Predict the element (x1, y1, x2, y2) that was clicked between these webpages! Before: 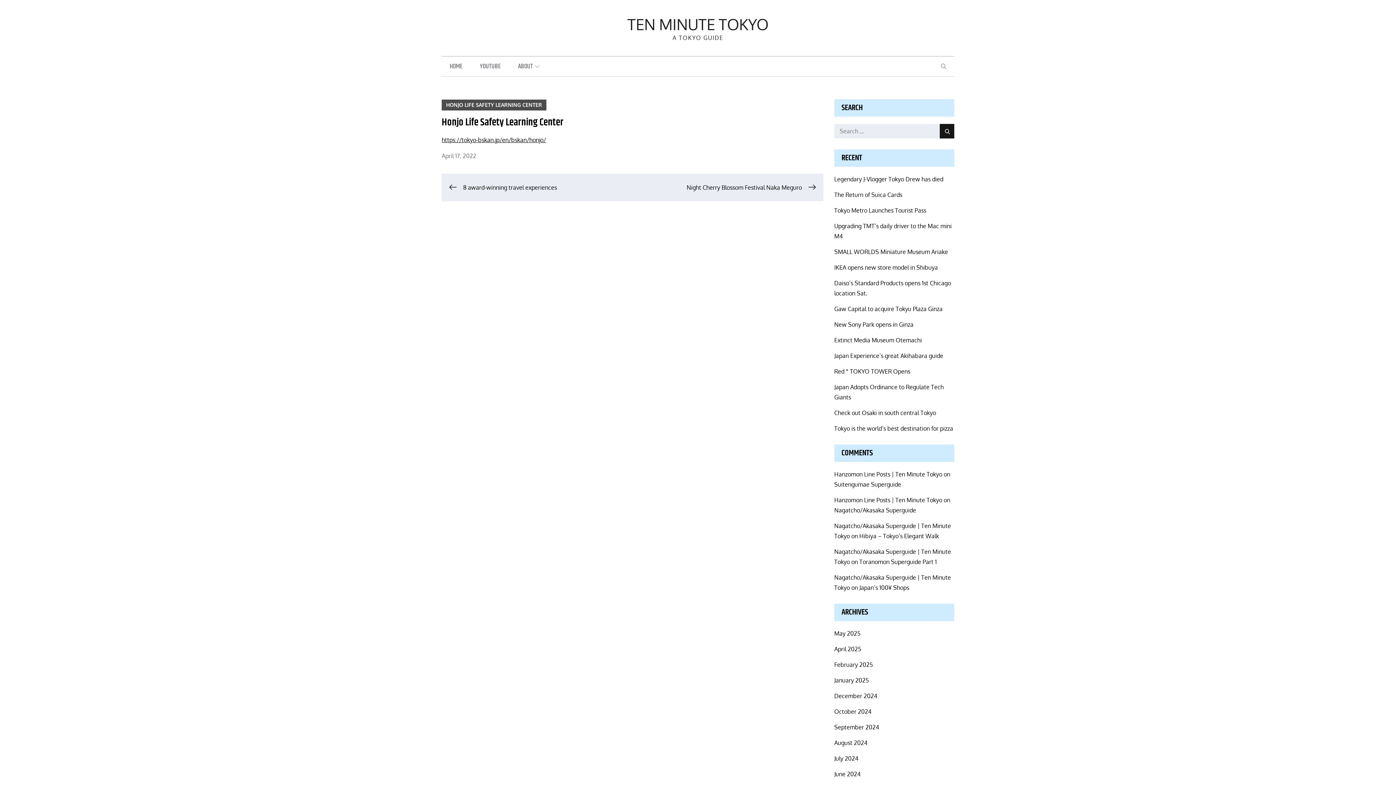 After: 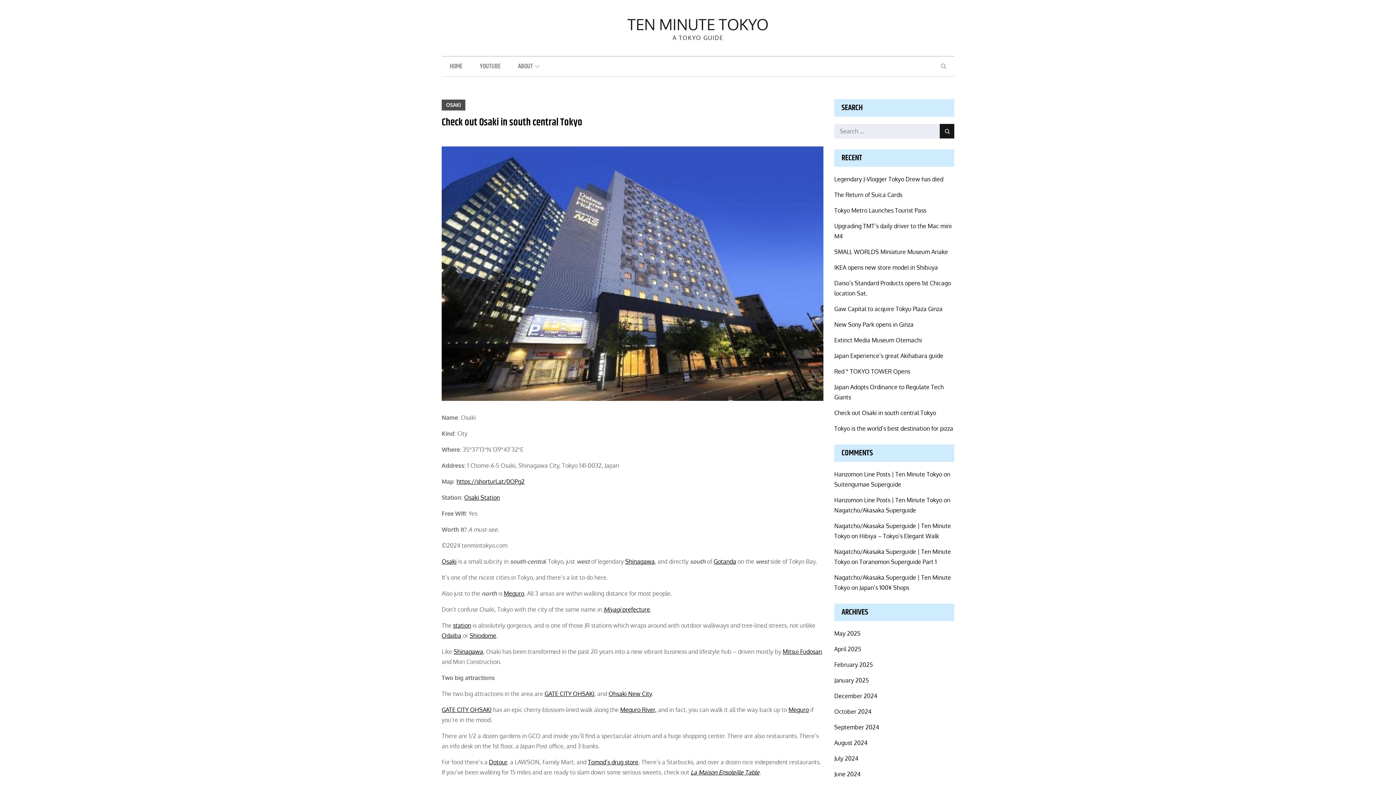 Action: label: Check out Osaki in south central Tokyo bbox: (834, 409, 936, 416)